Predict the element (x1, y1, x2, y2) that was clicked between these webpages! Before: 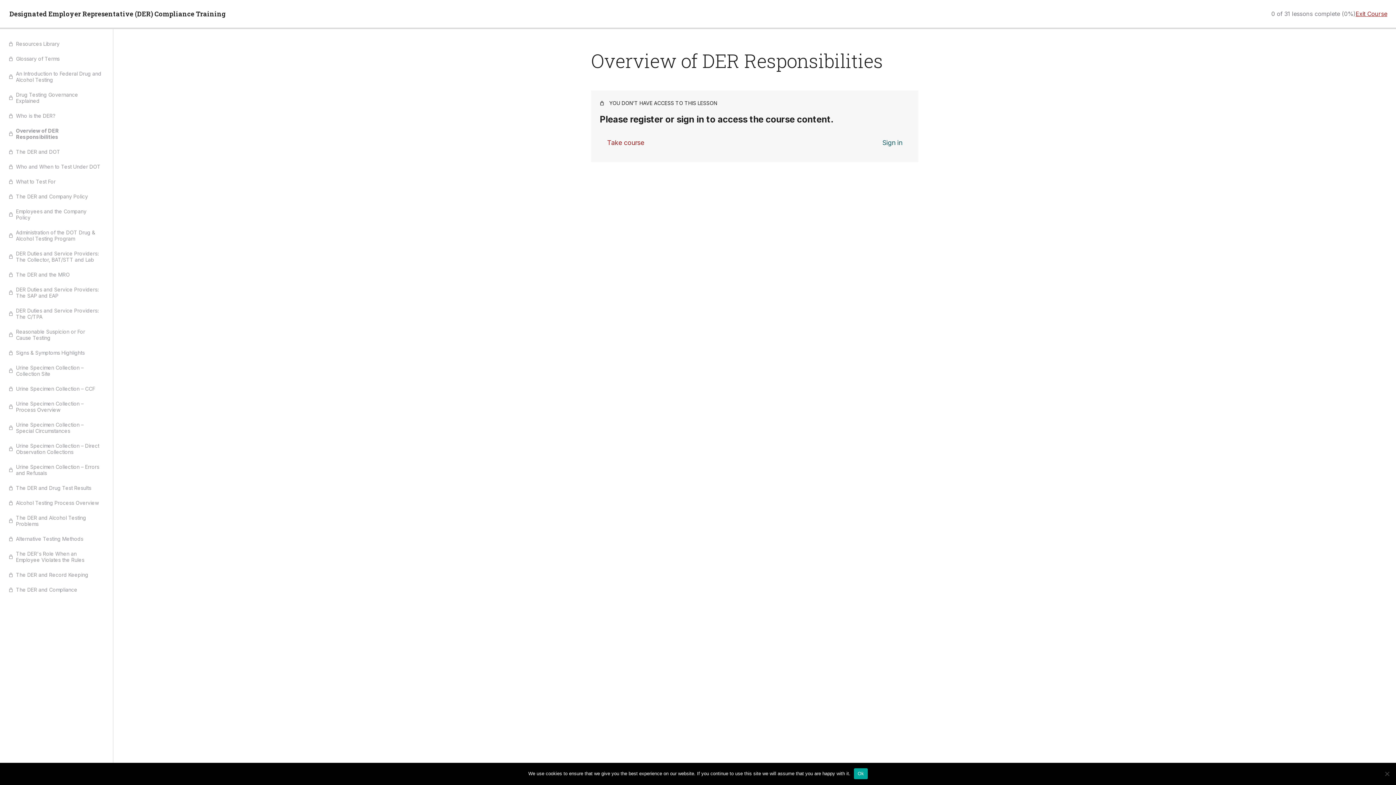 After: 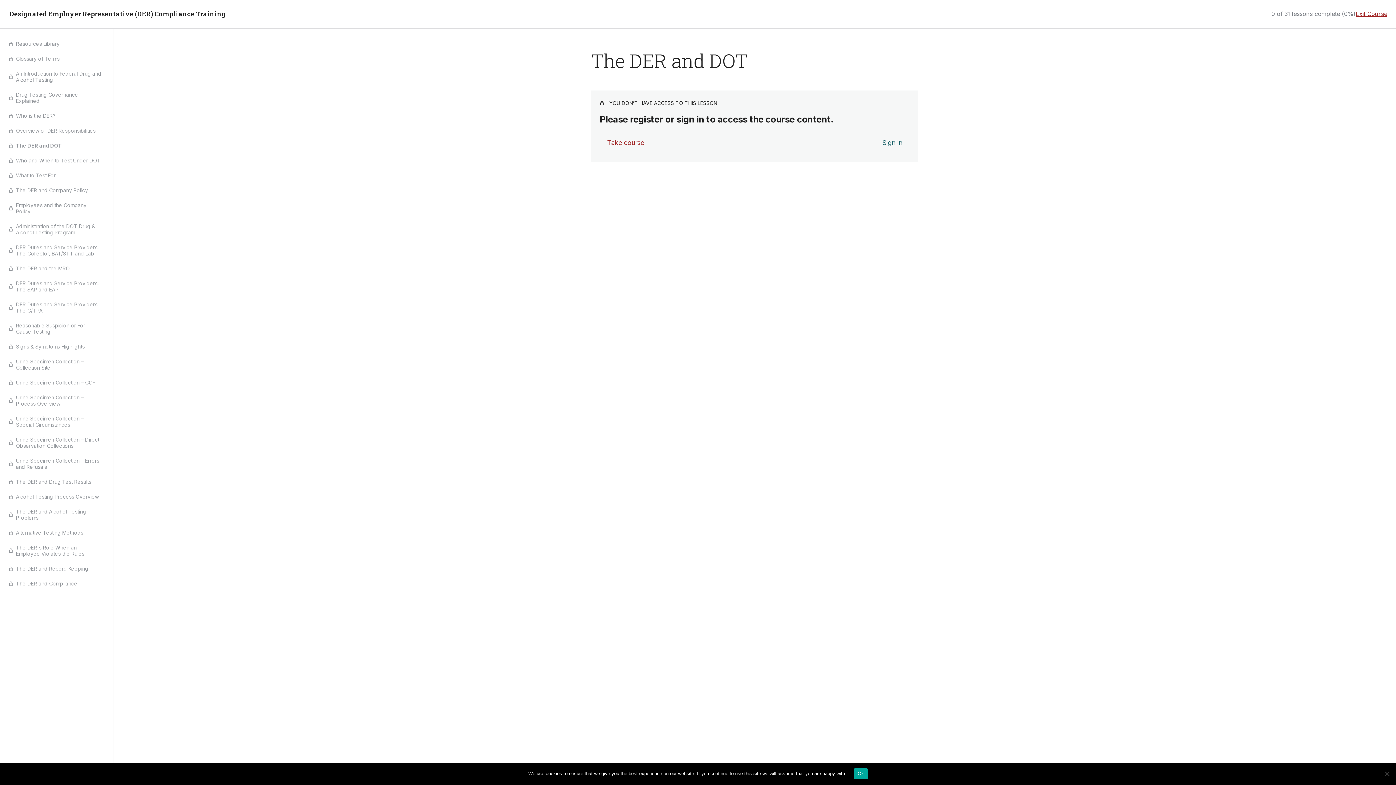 Action: label: The DER and DOT bbox: (8, 148, 104, 154)